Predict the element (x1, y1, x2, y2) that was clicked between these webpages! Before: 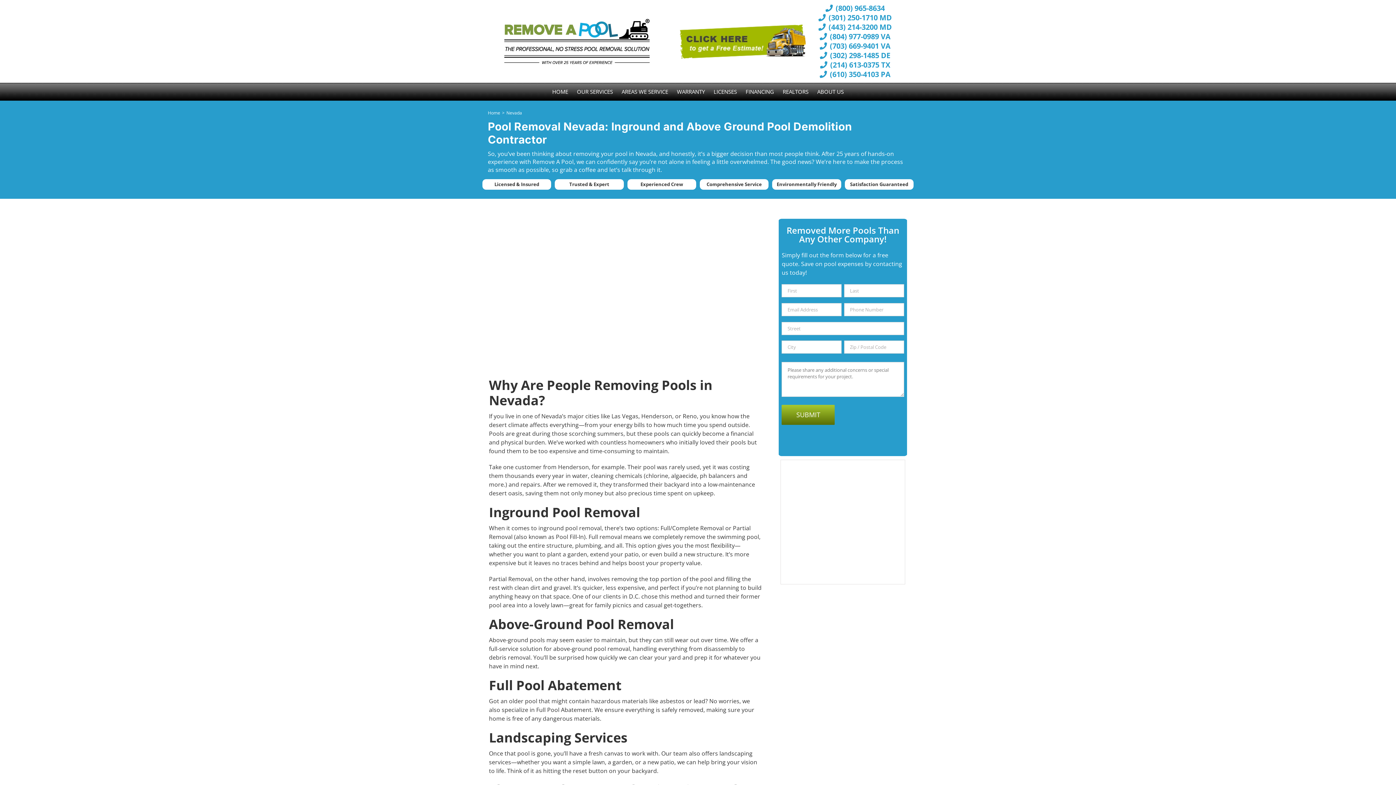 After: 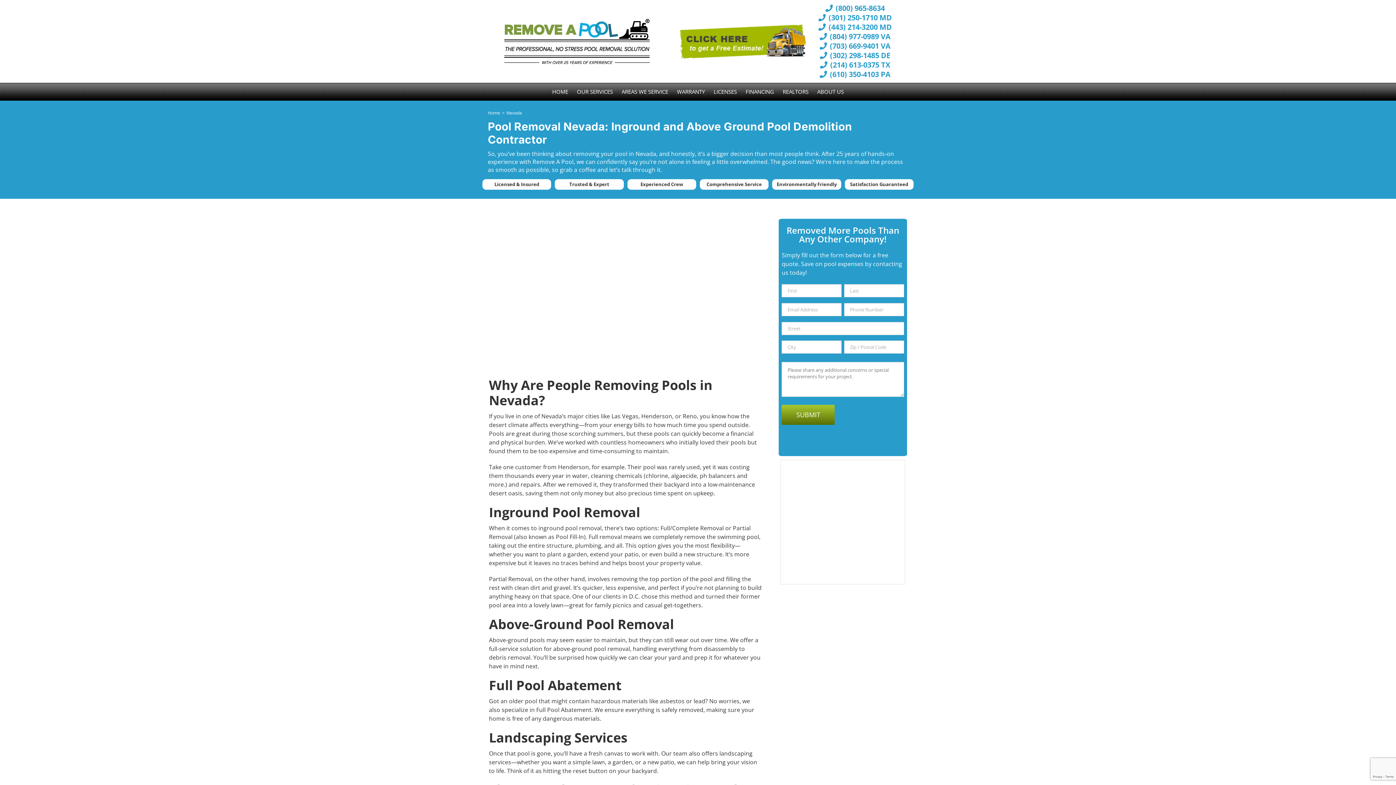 Action: bbox: (817, 13, 892, 22) label:  (301) 250-1710 MD